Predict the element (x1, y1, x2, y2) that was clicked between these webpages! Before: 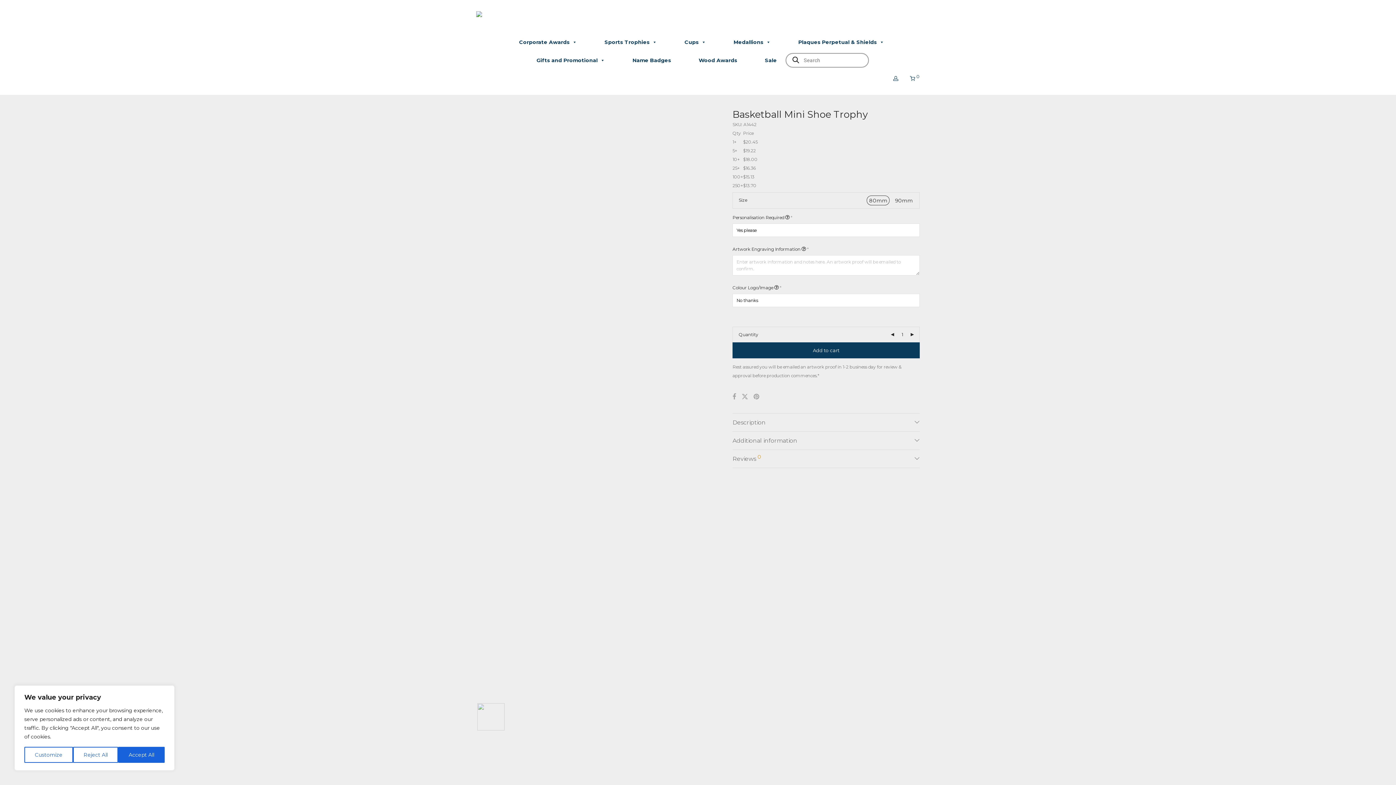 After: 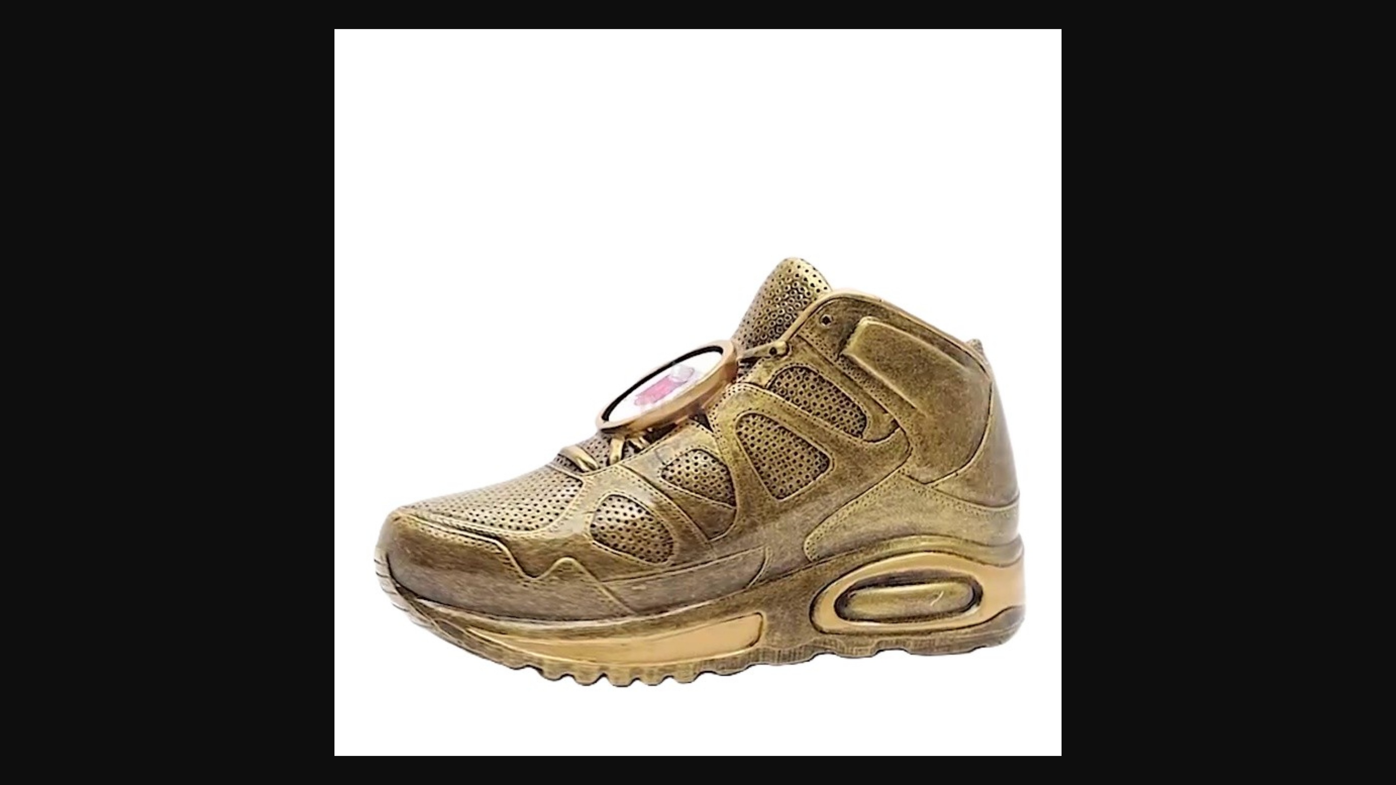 Action: bbox: (476, 463, 692, 472)